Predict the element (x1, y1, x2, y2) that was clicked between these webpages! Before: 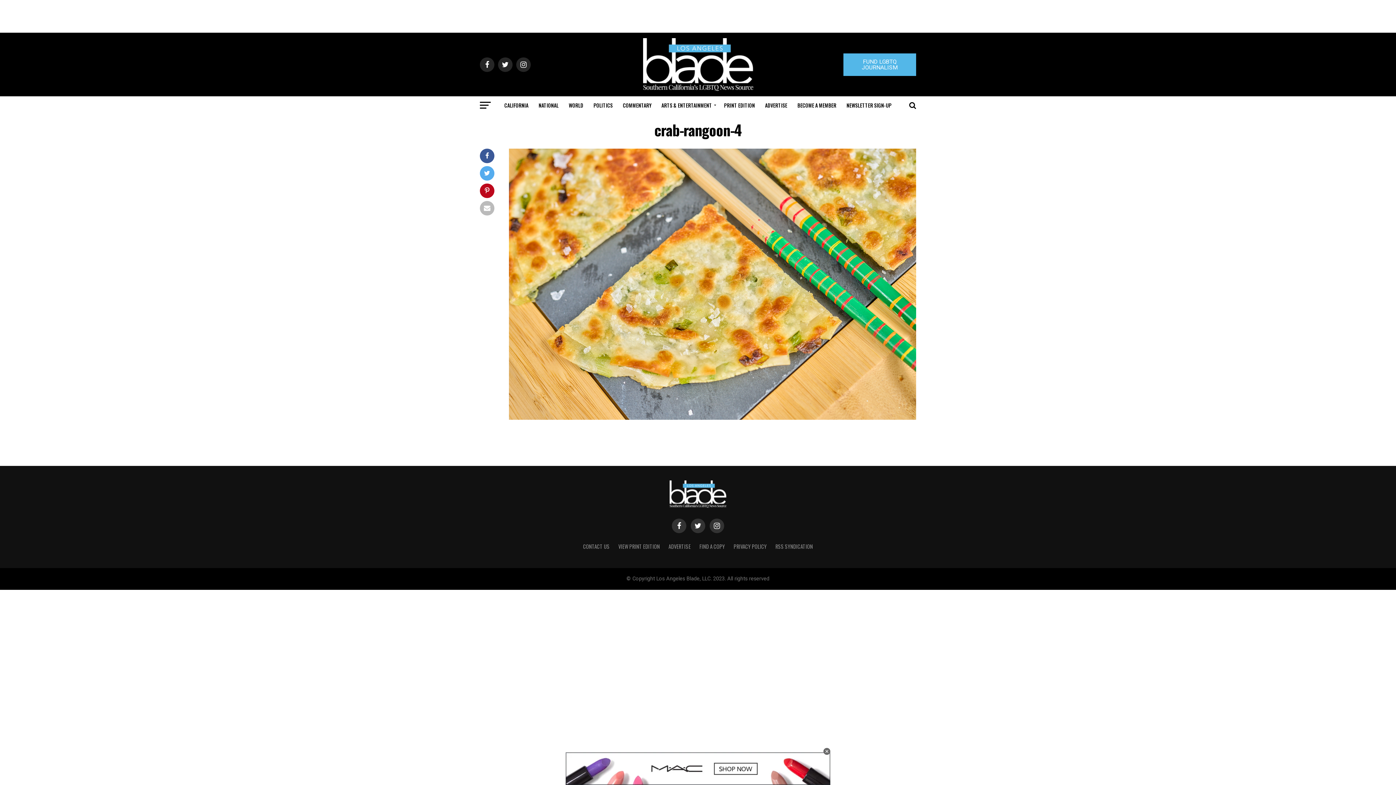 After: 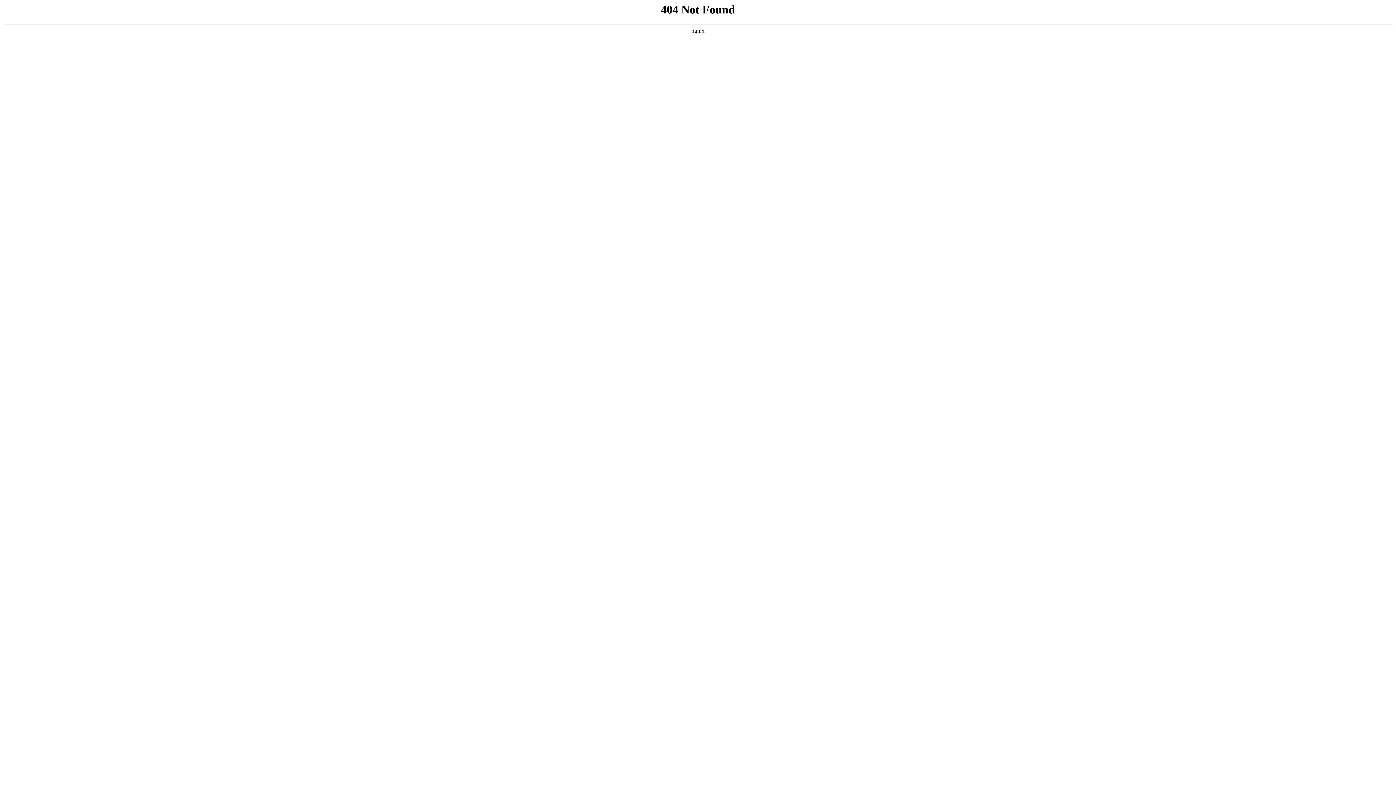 Action: label: PRIVACY POLICY bbox: (733, 543, 766, 550)